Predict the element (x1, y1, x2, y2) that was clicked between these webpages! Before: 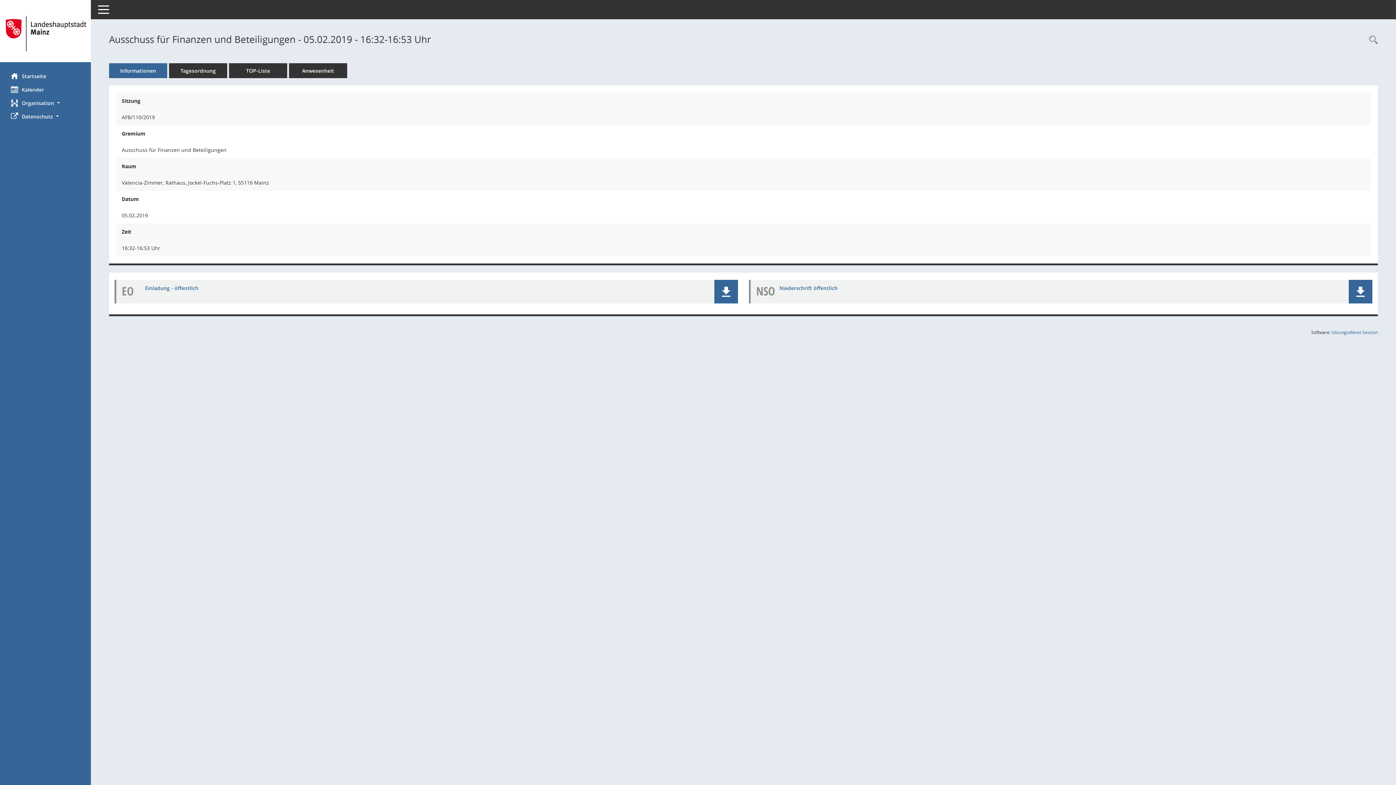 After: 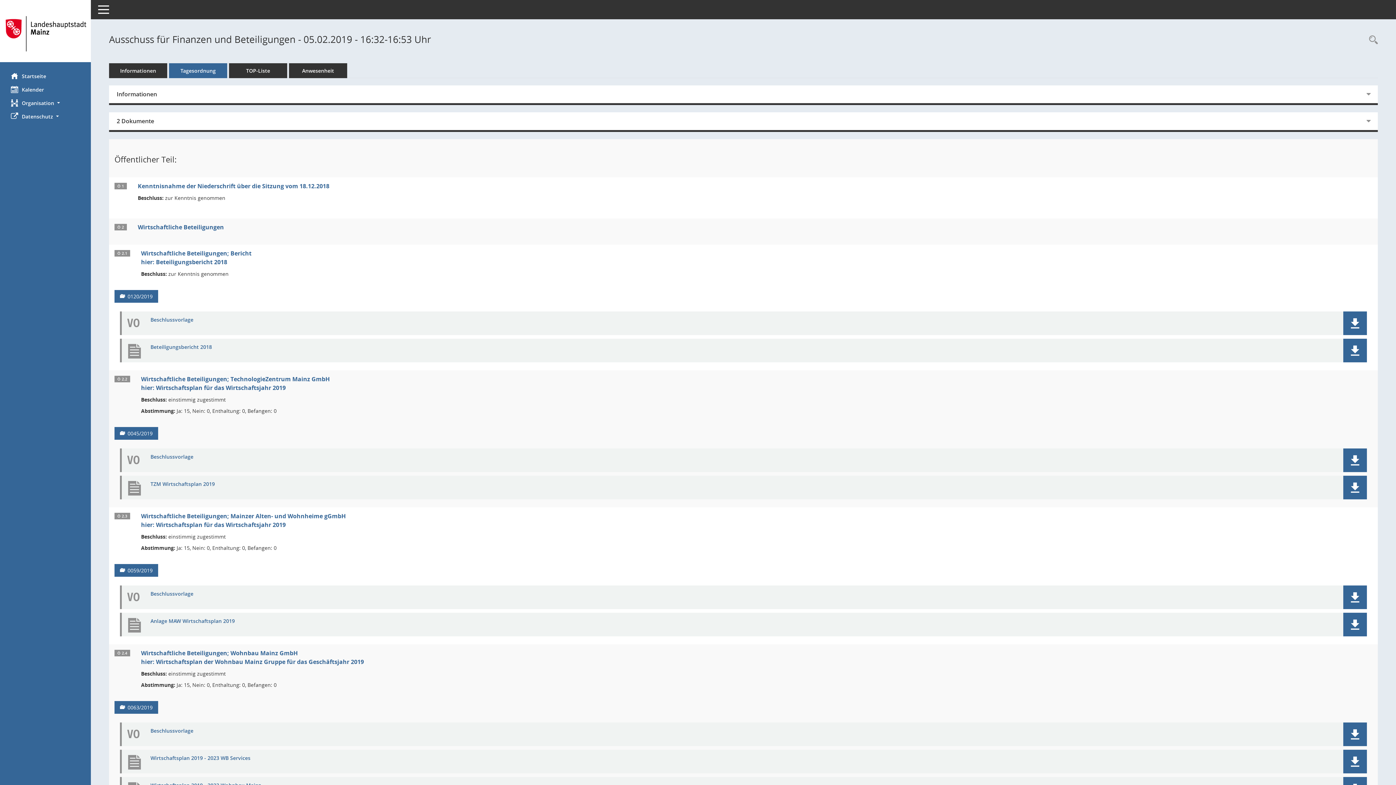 Action: label: Tagesordnung bbox: (169, 63, 227, 78)